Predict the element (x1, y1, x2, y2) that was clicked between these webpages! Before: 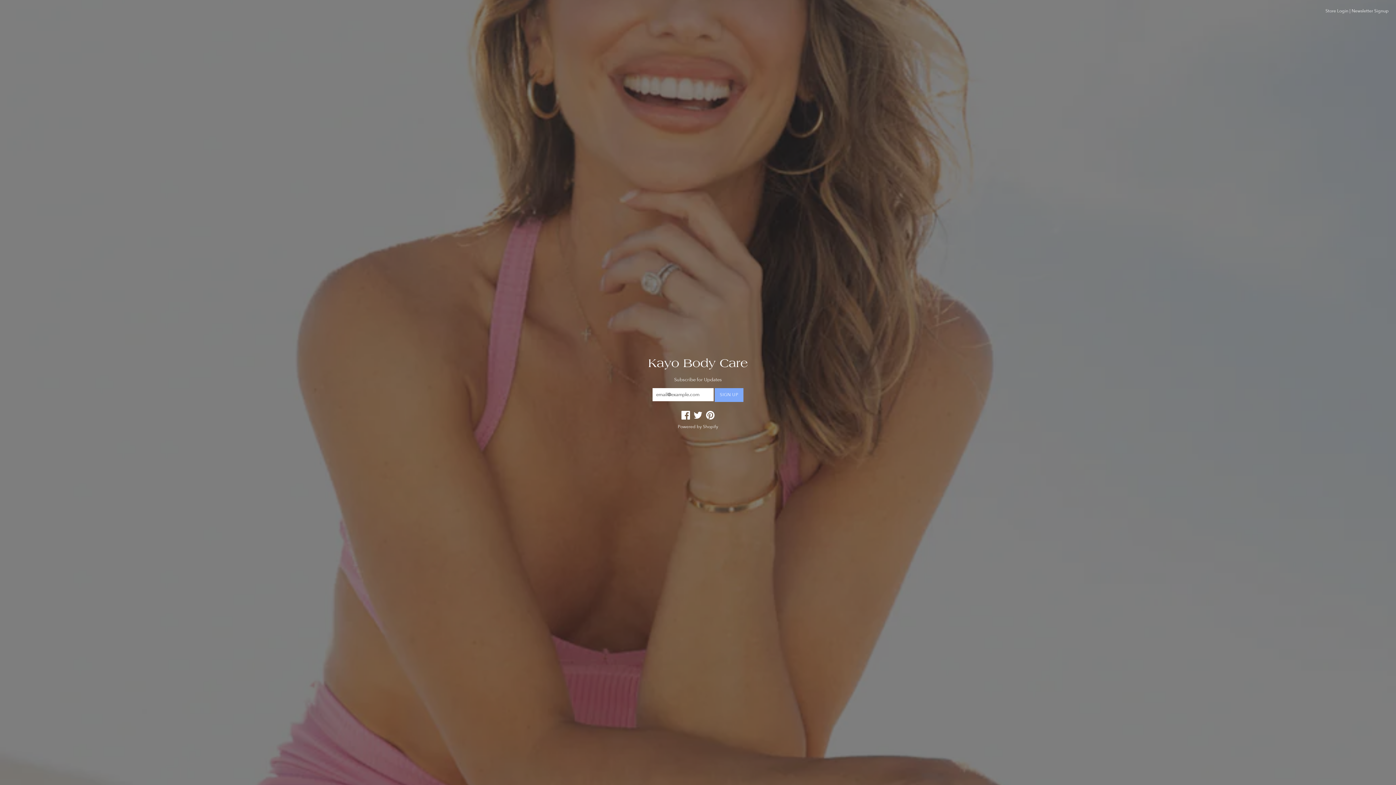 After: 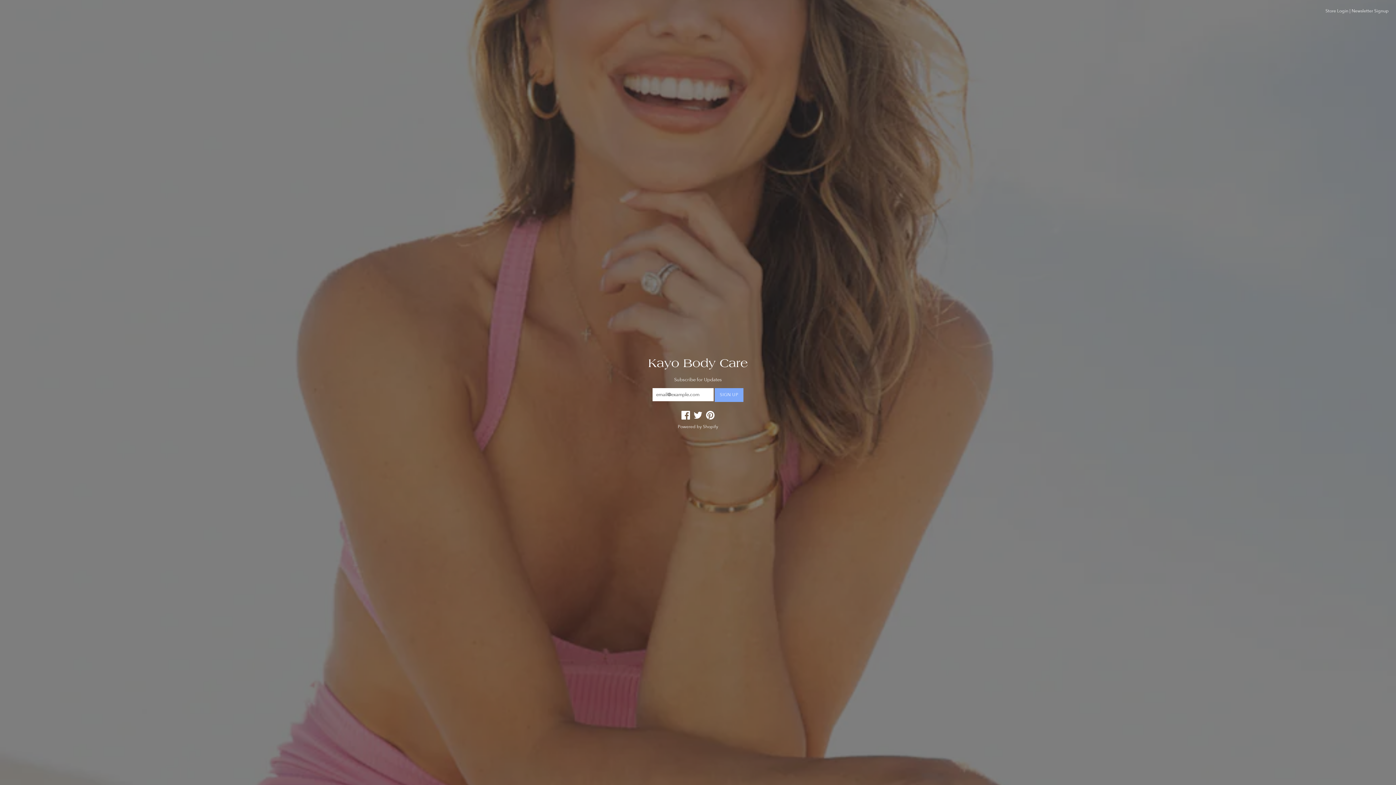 Action: label: Share on Pinterest bbox: (706, 409, 714, 423)